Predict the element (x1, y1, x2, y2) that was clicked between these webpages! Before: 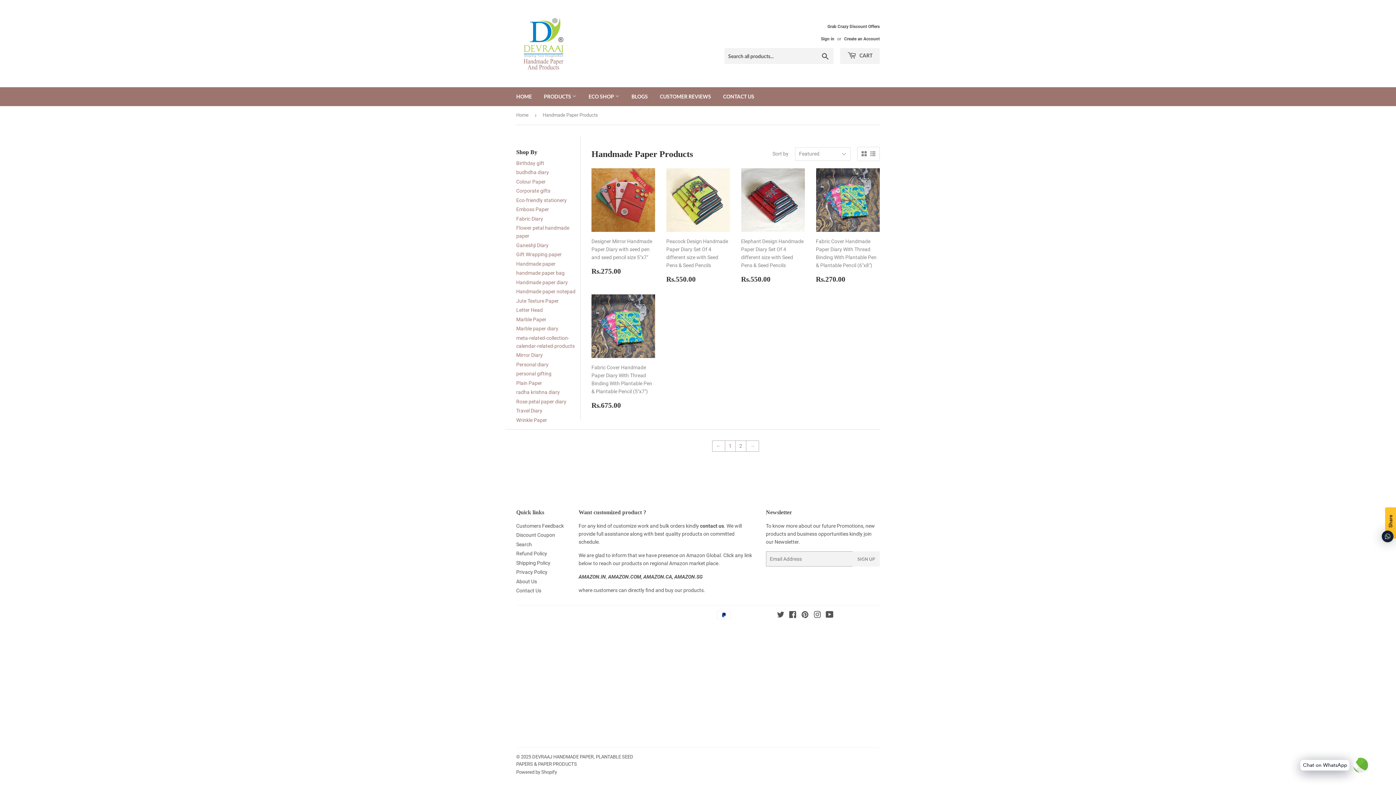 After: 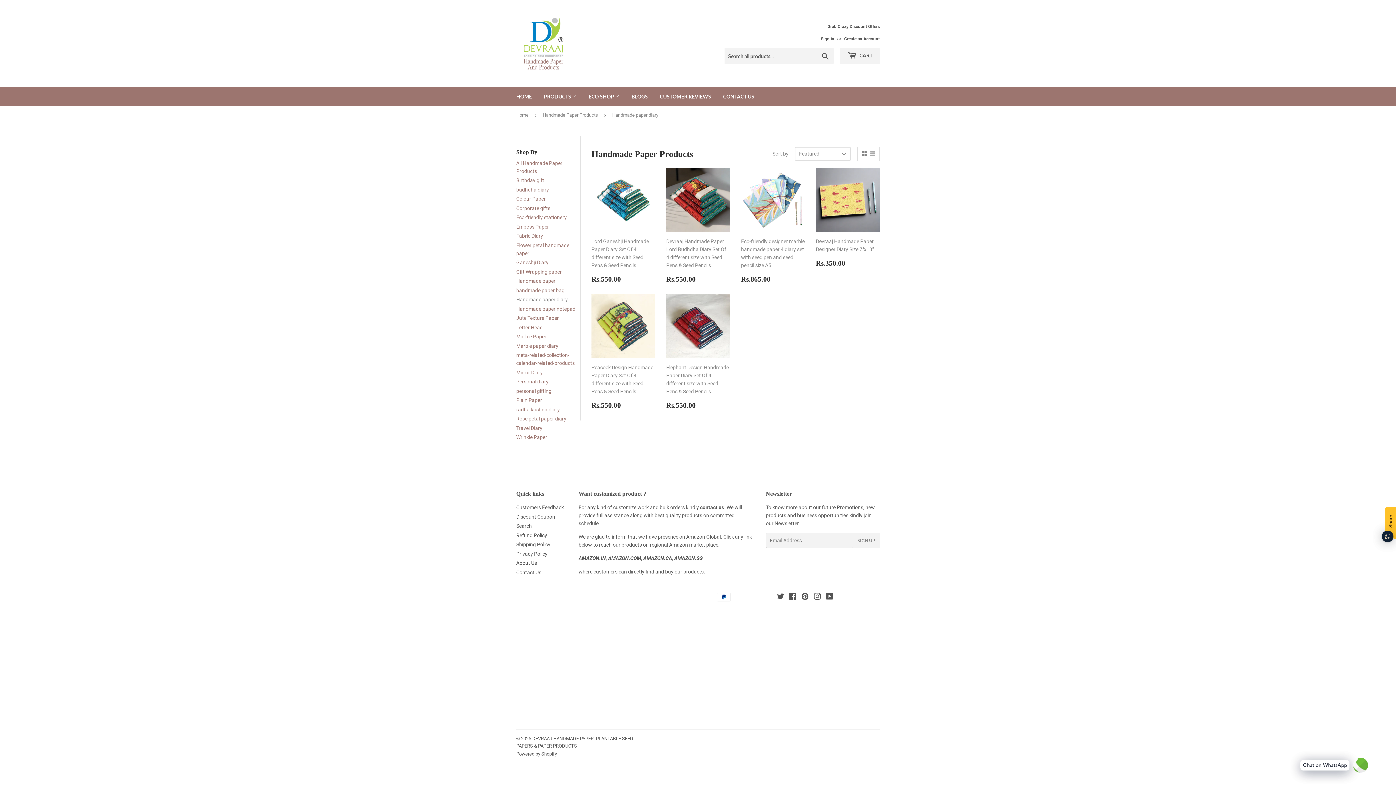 Action: bbox: (516, 279, 568, 285) label: Handmade paper diary